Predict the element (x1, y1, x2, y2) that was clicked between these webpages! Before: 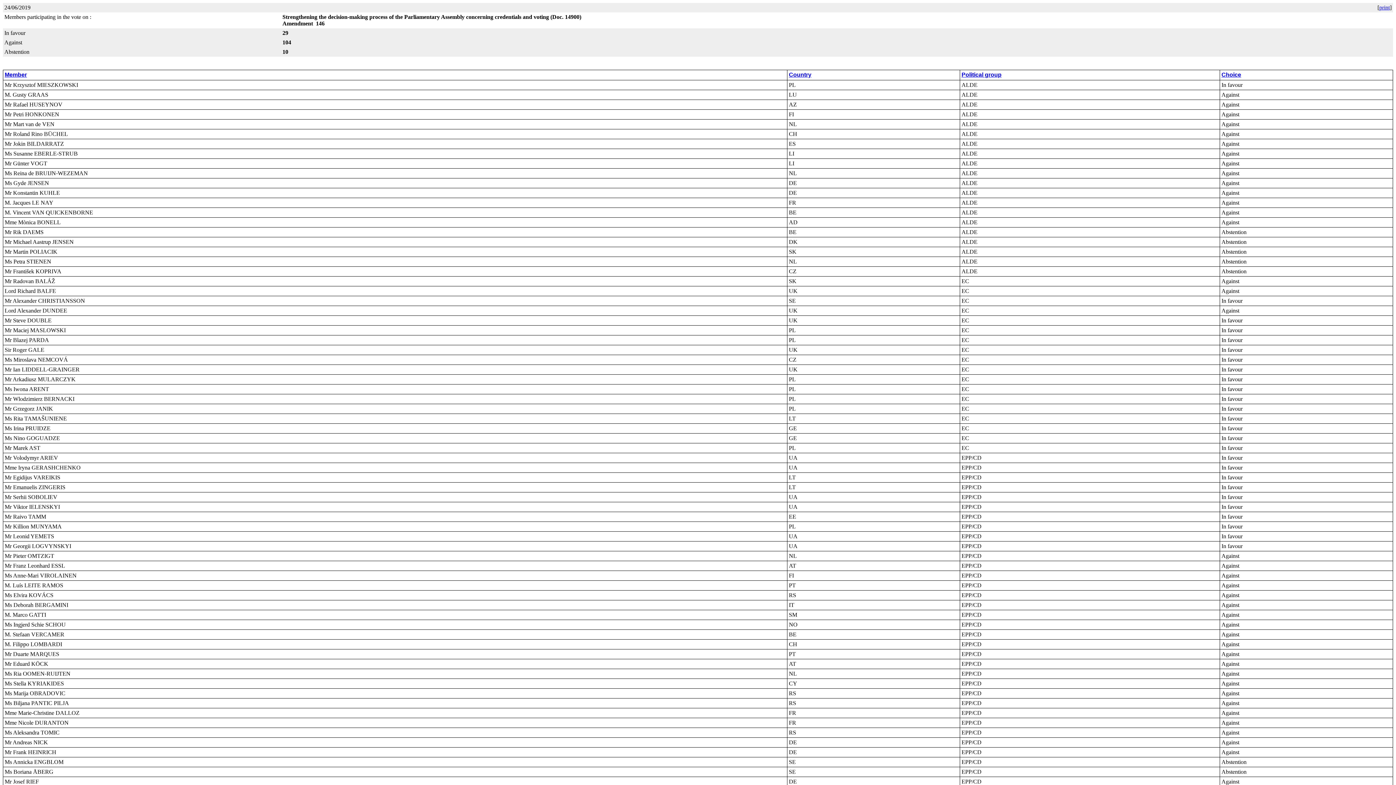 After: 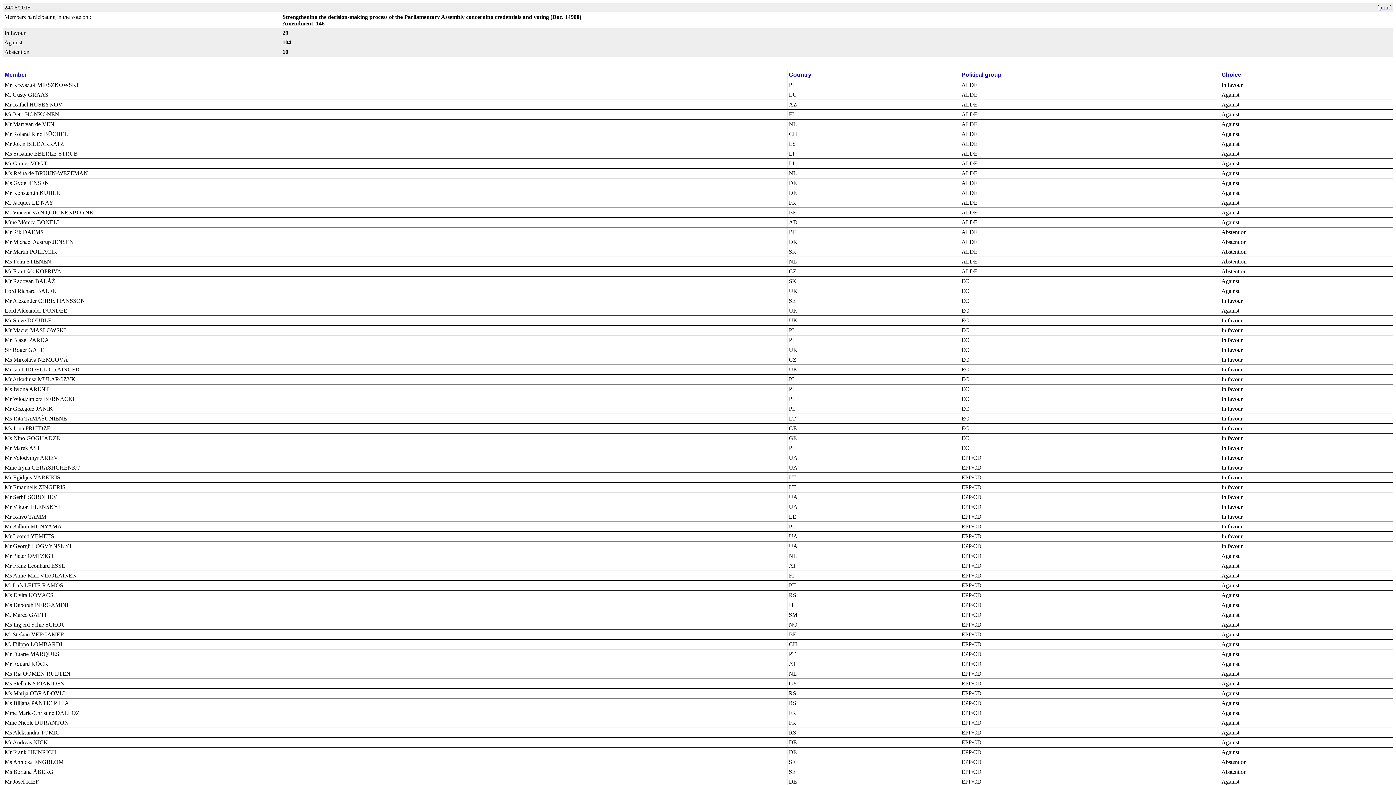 Action: bbox: (1379, 4, 1390, 10) label: print